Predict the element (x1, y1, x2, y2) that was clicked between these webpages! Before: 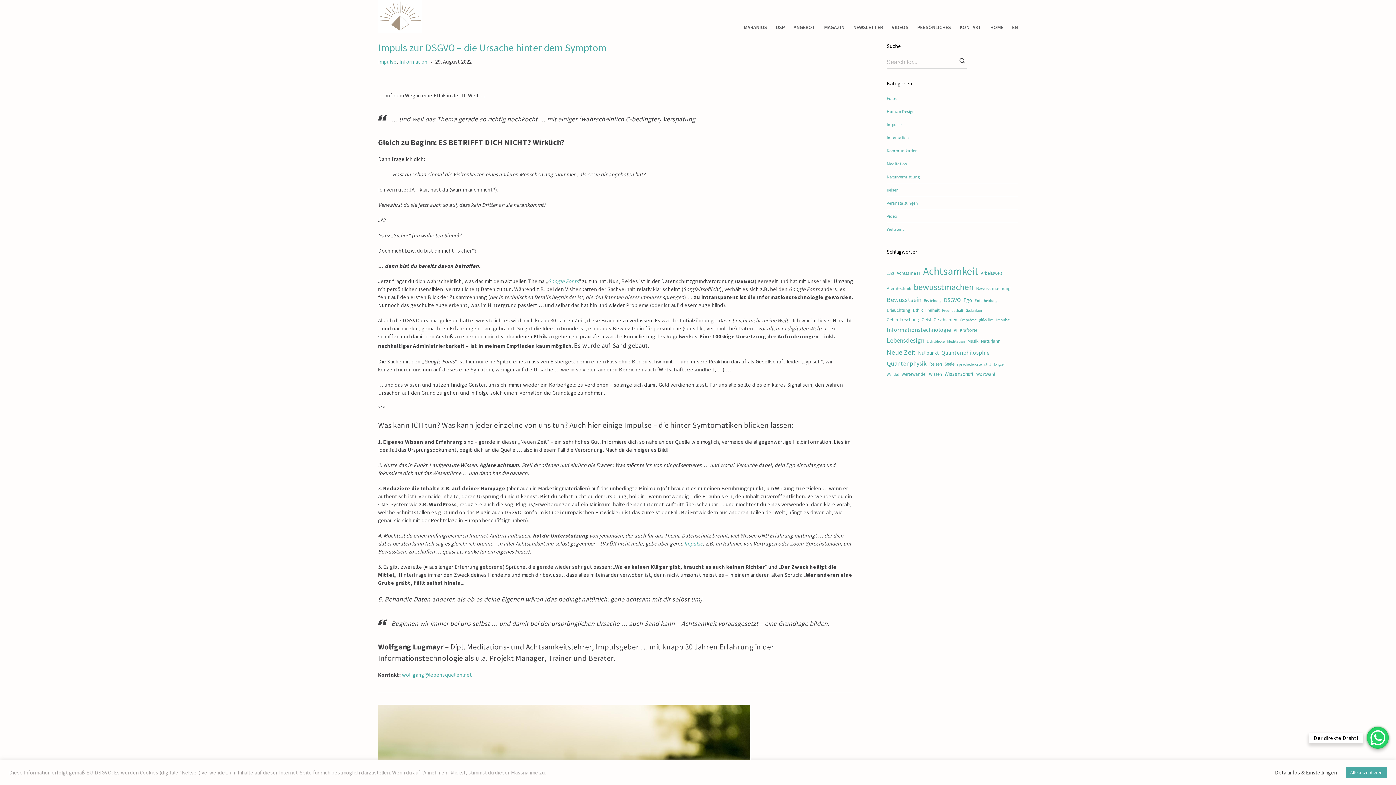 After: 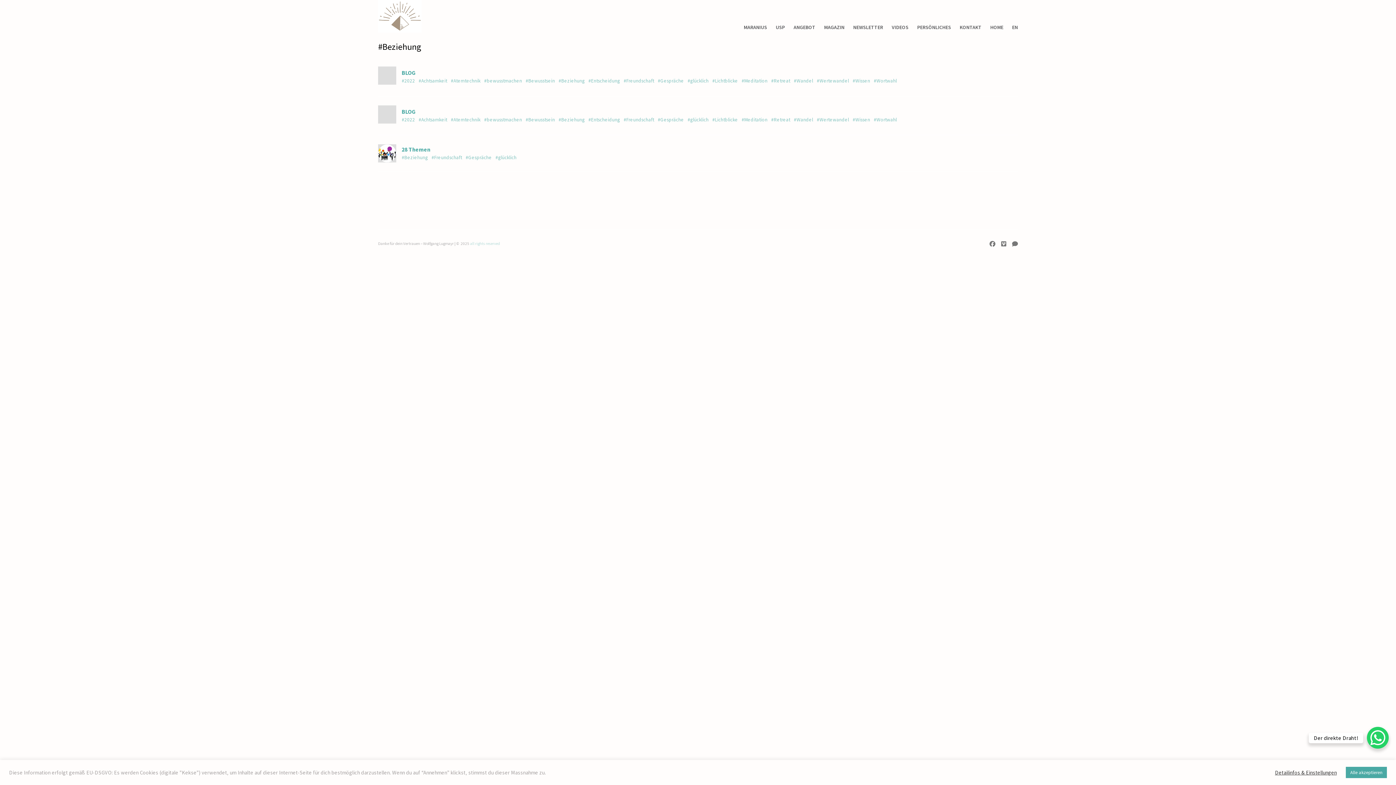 Action: bbox: (924, 298, 941, 303) label: Beziehung (1 Eintrag)